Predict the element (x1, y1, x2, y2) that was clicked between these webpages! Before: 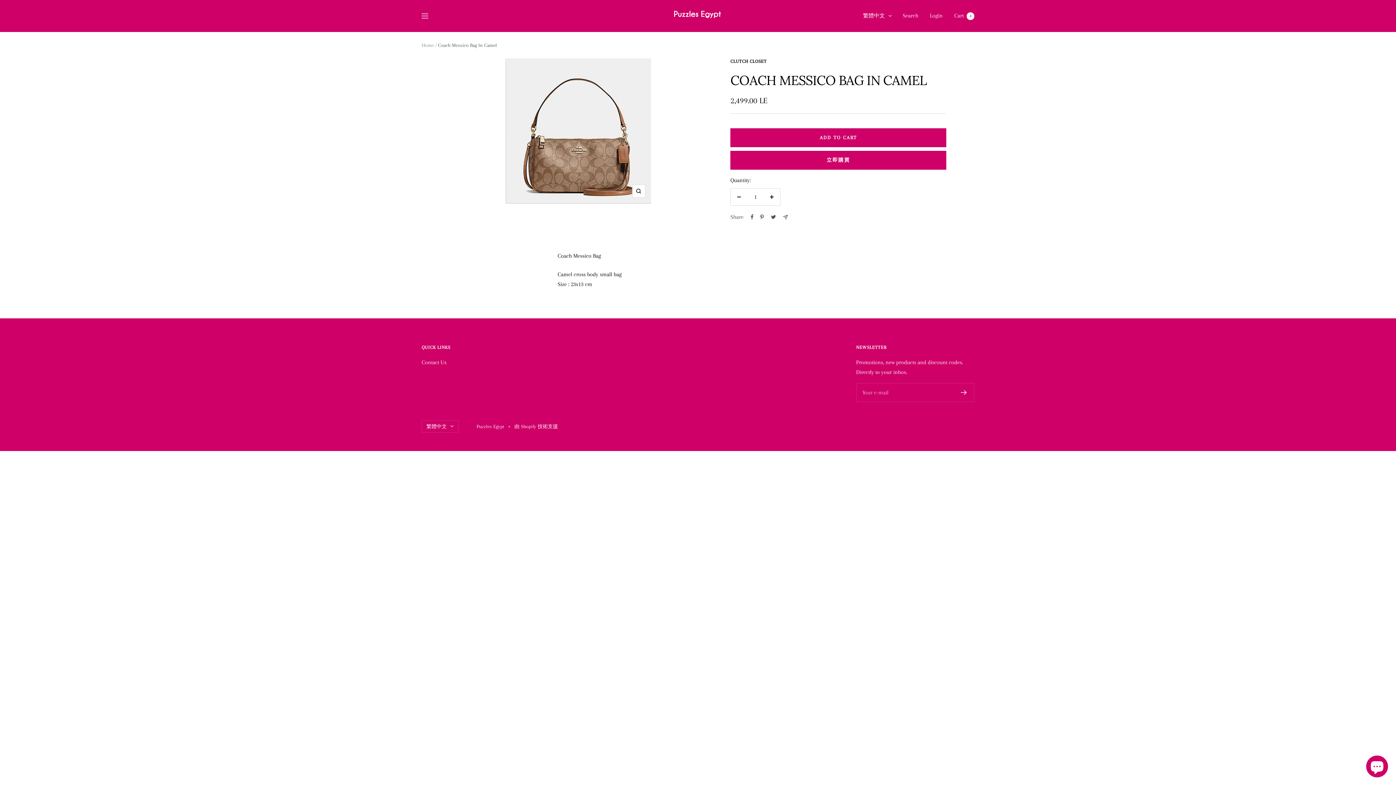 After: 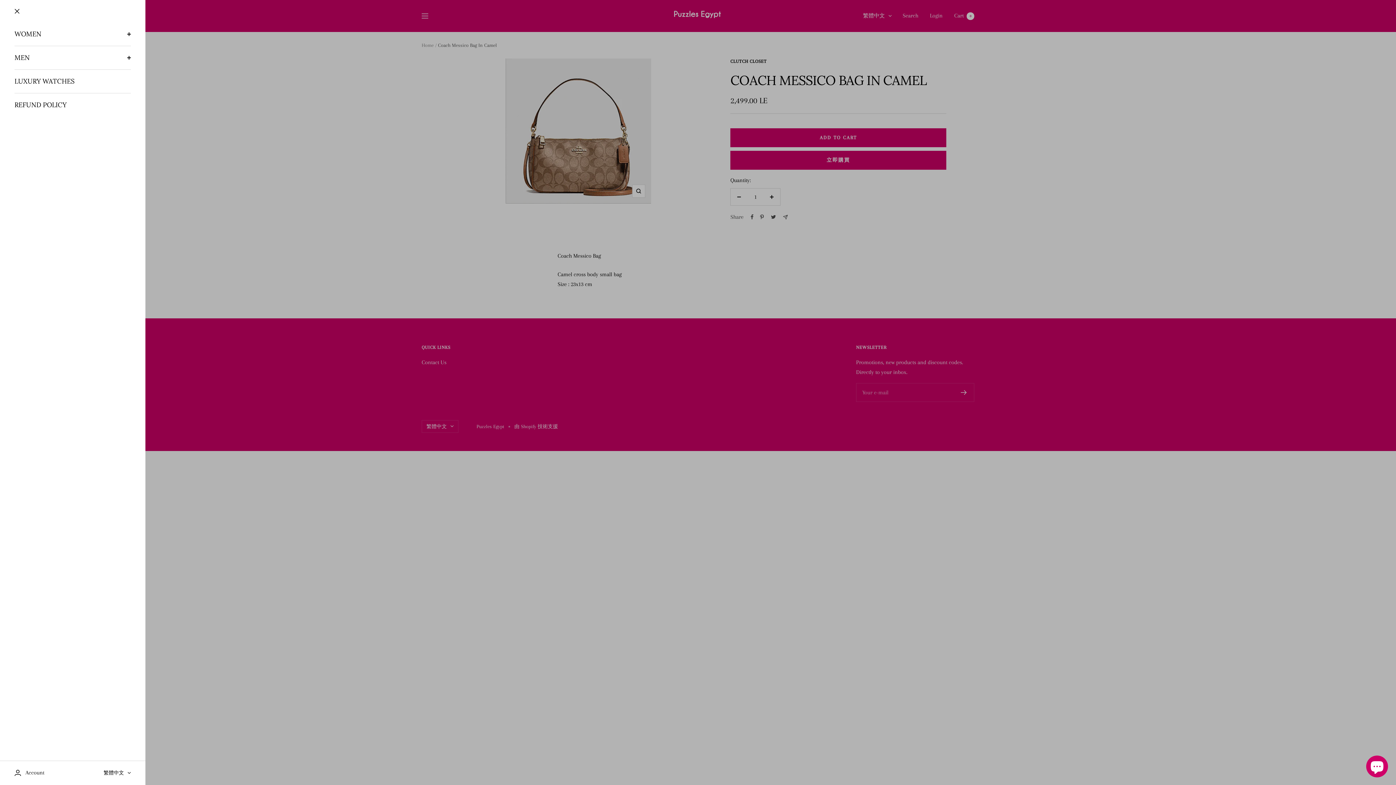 Action: bbox: (421, 13, 428, 18) label: Navigation